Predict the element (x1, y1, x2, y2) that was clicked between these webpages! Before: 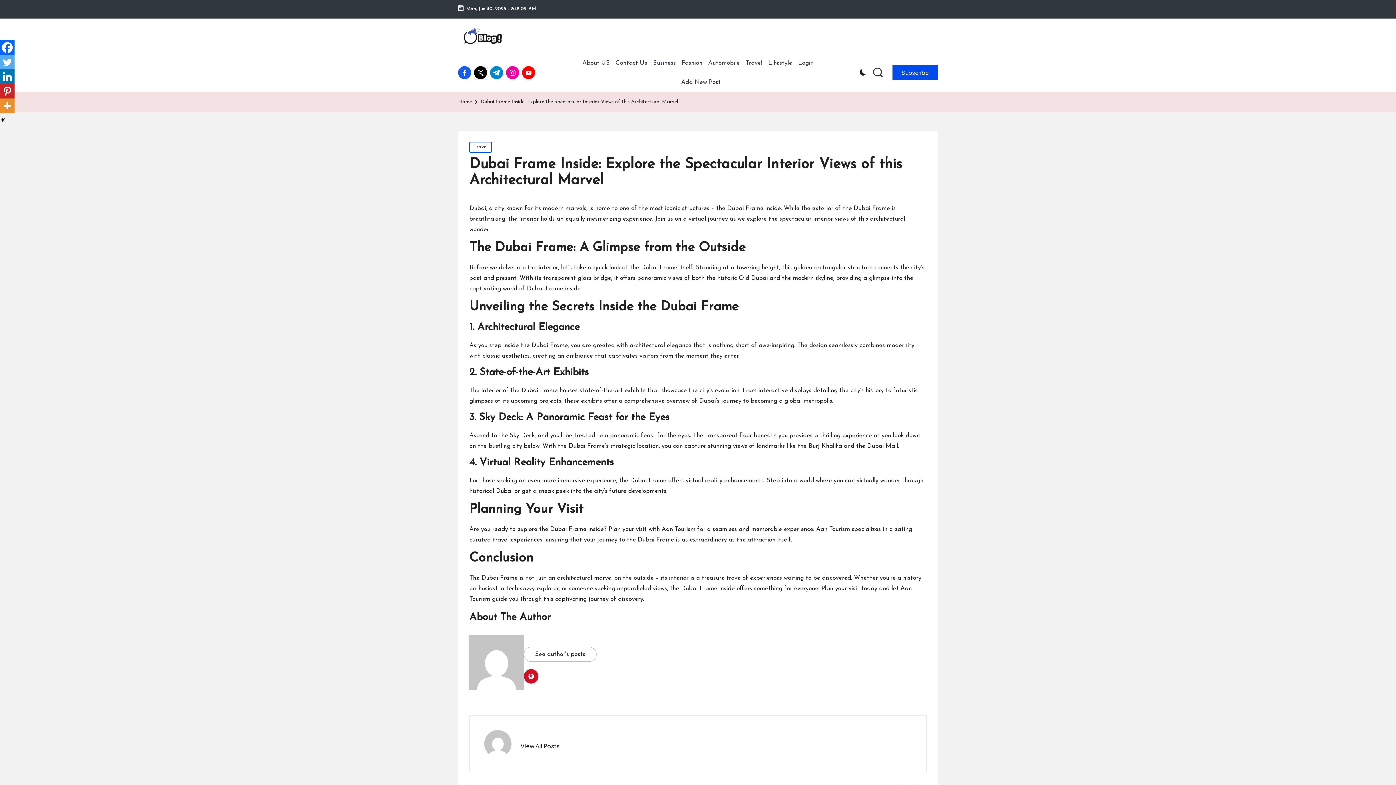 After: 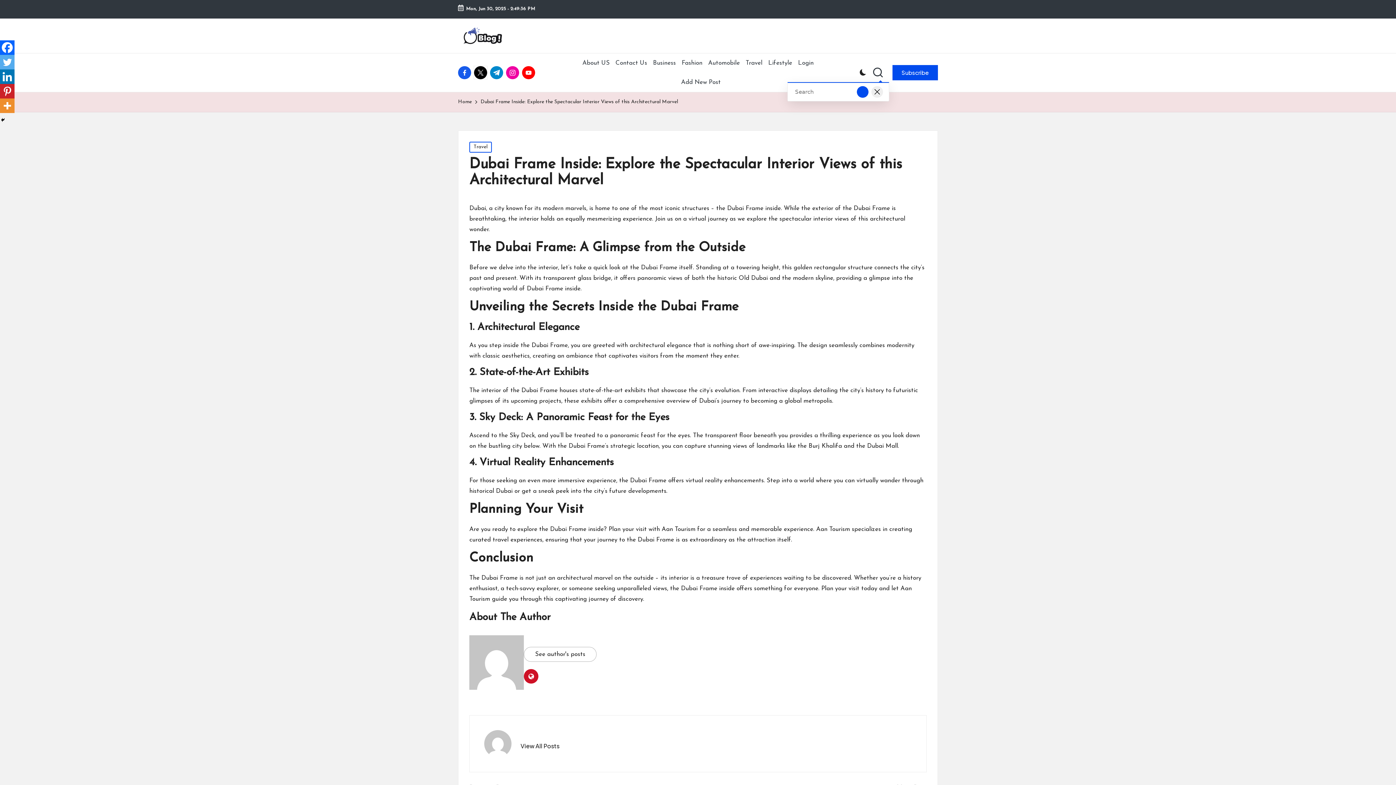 Action: bbox: (872, 66, 884, 78)